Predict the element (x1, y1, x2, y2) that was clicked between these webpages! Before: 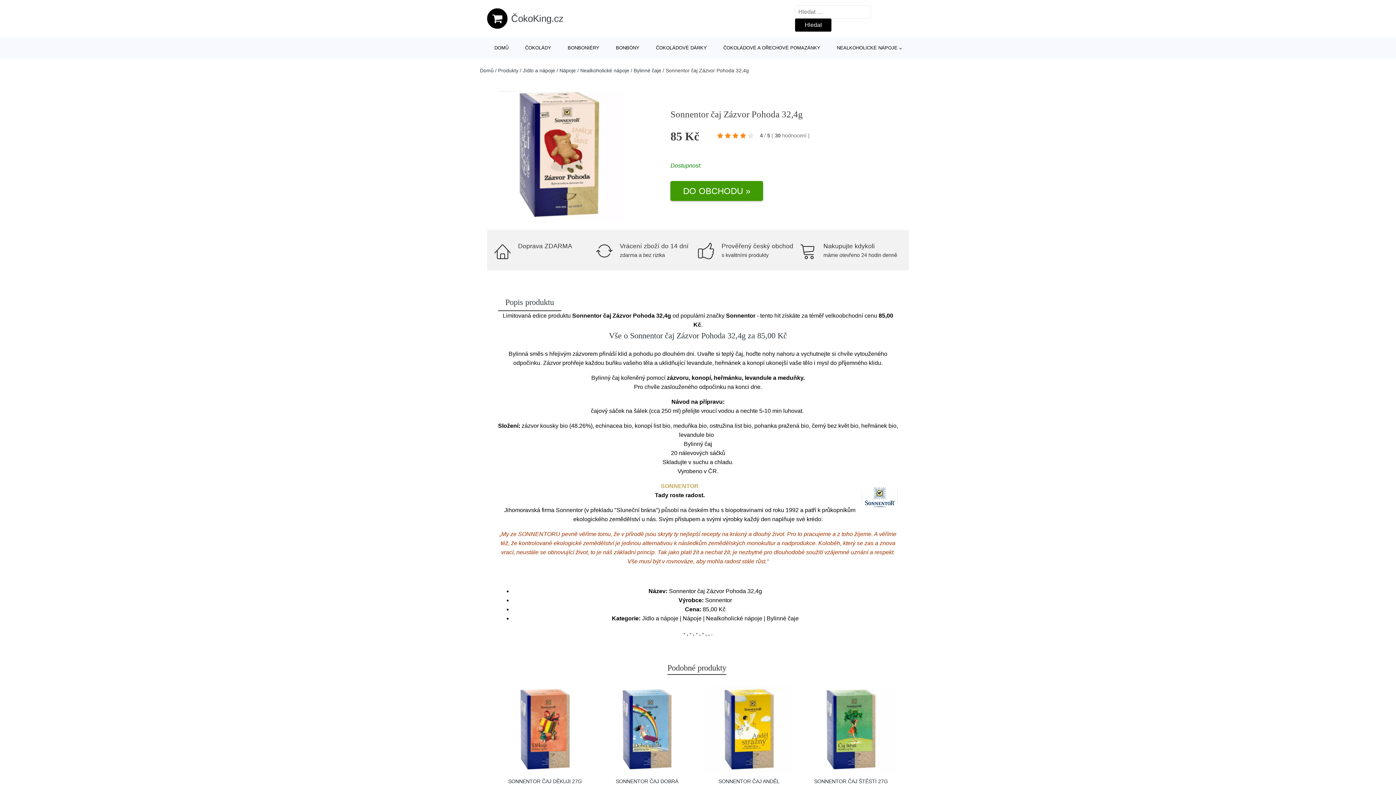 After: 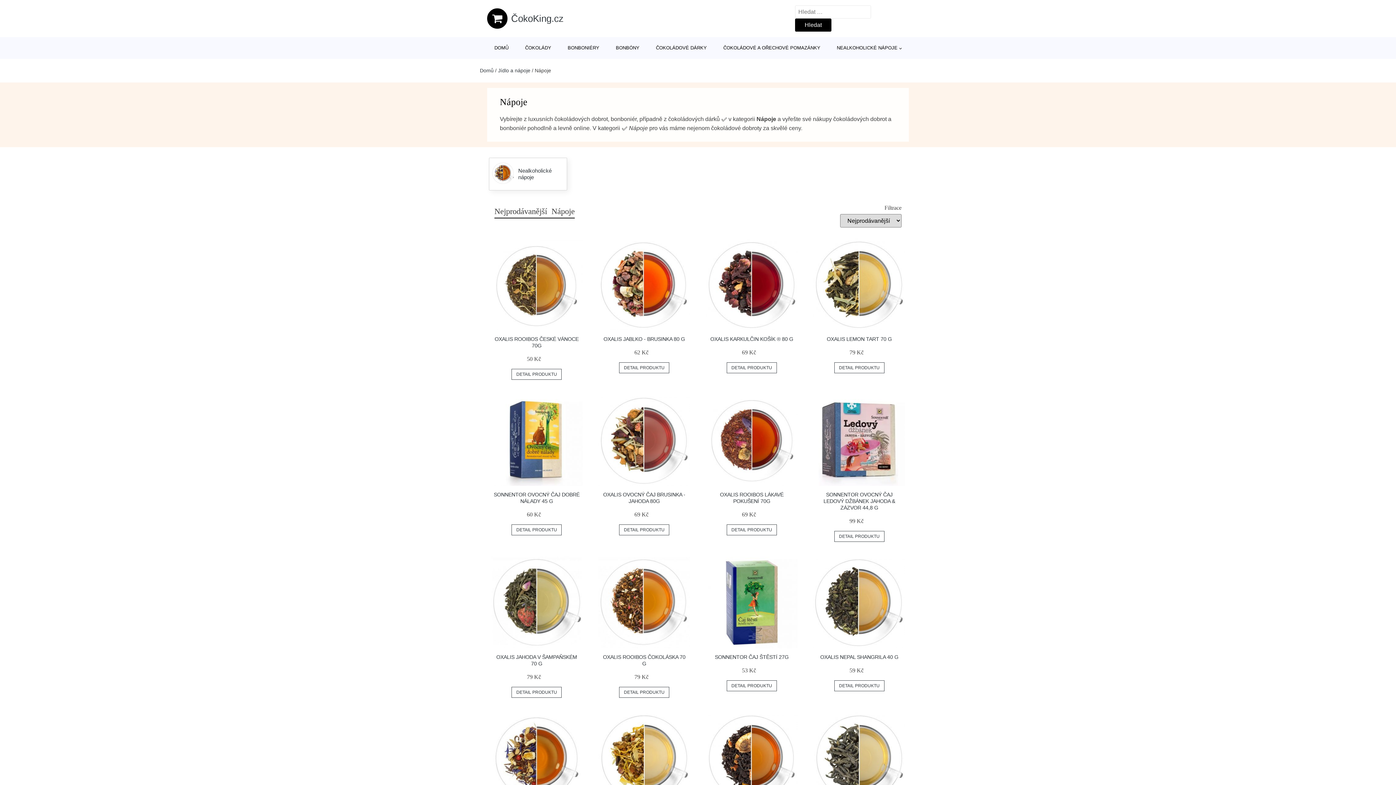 Action: label: Nápoje bbox: (559, 67, 576, 73)